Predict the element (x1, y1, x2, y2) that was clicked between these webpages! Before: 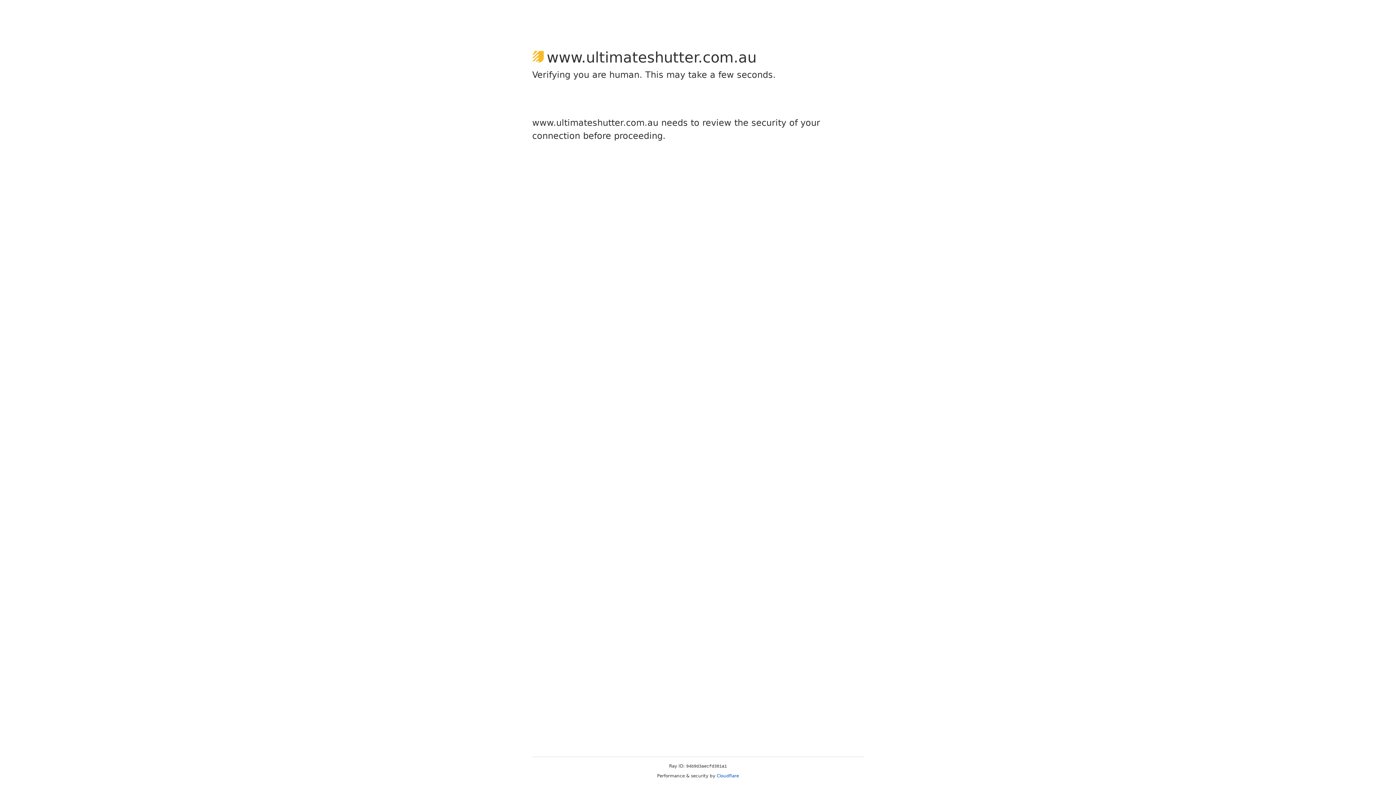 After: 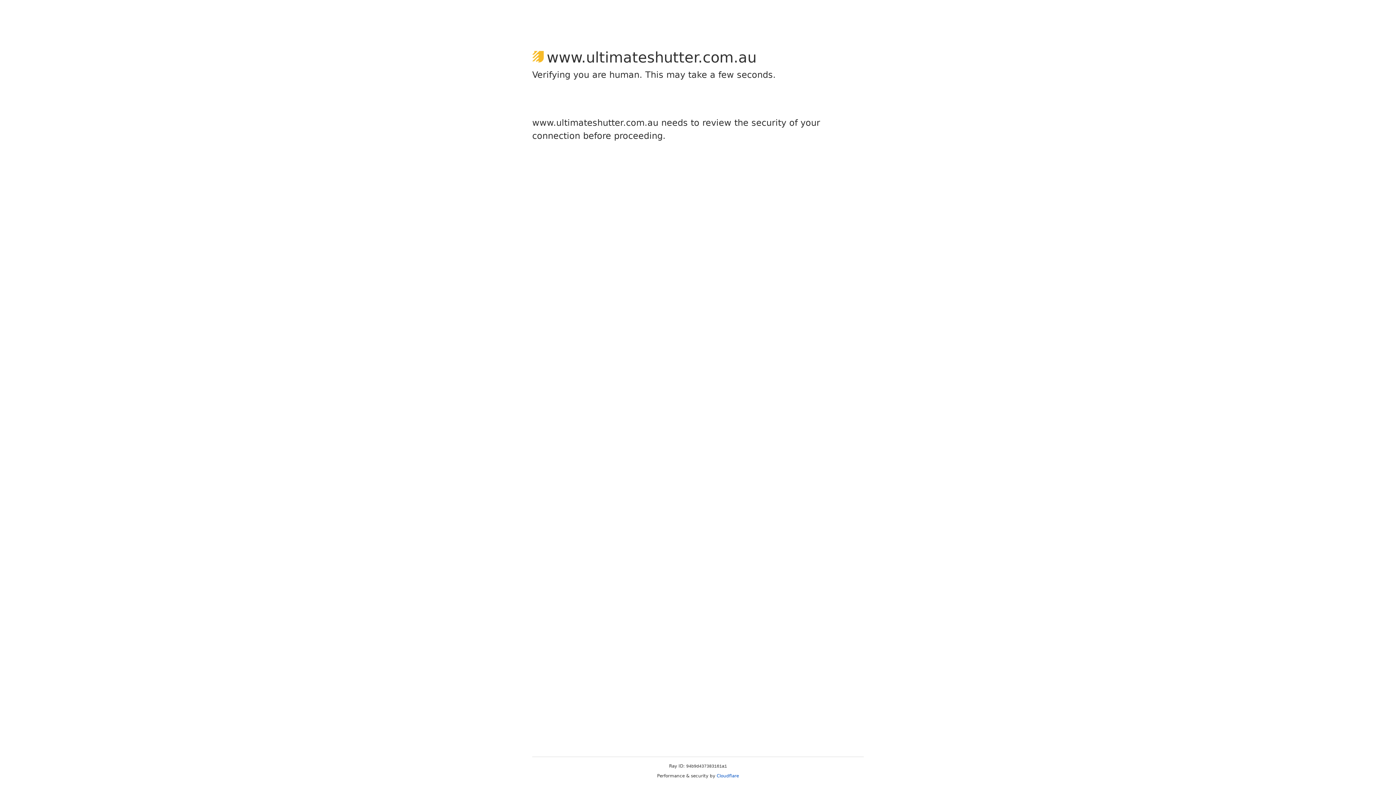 Action: bbox: (716, 773, 739, 778) label: Cloudflare